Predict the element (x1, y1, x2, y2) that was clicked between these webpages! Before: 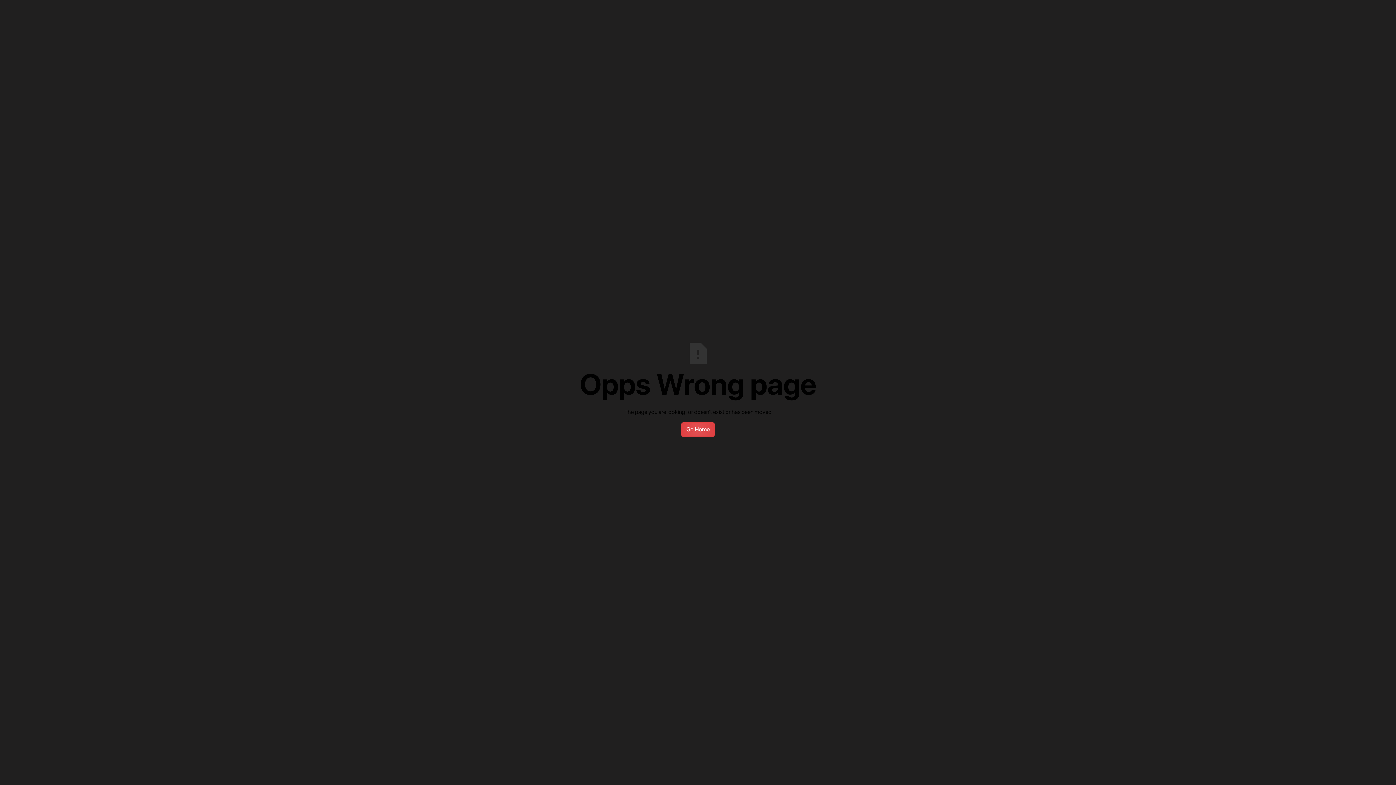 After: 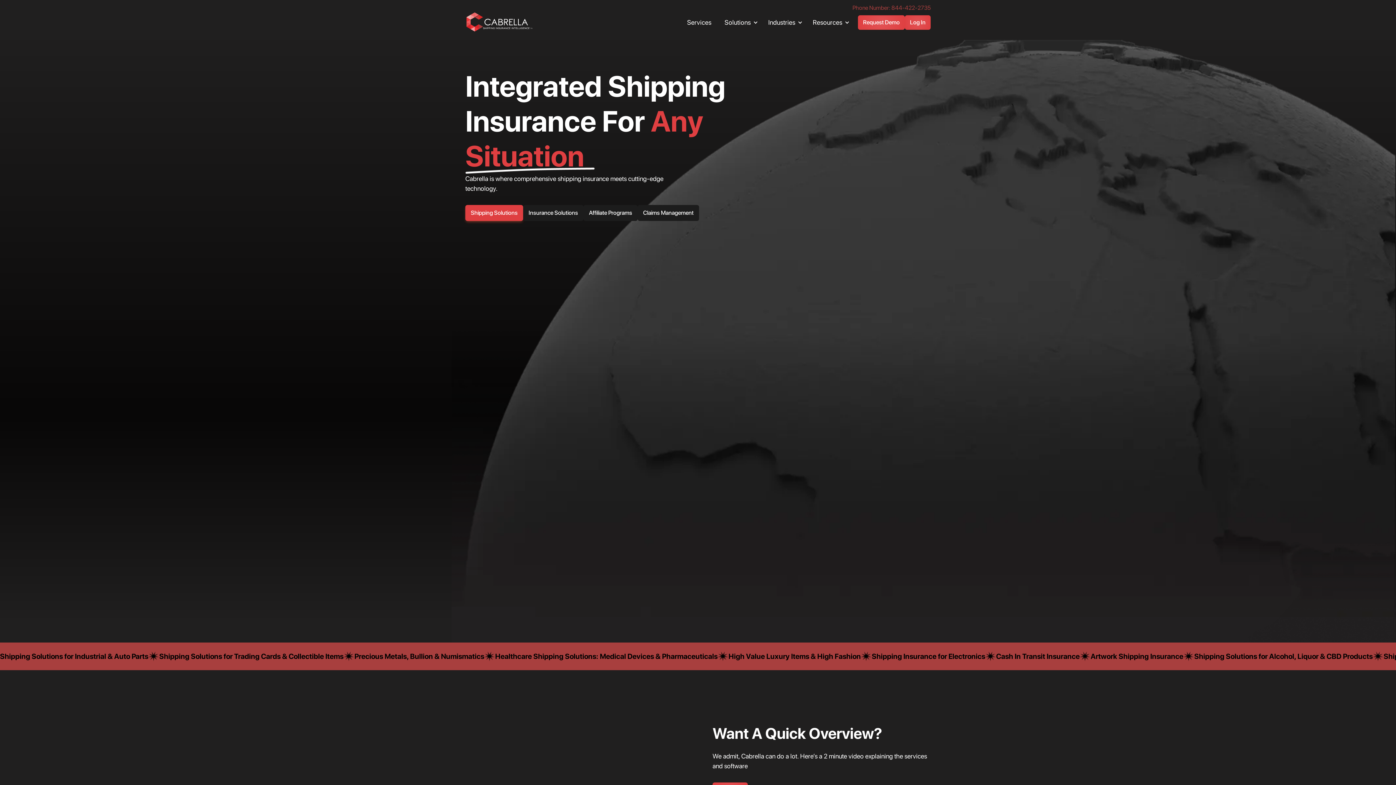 Action: bbox: (681, 422, 714, 437) label: Go Home